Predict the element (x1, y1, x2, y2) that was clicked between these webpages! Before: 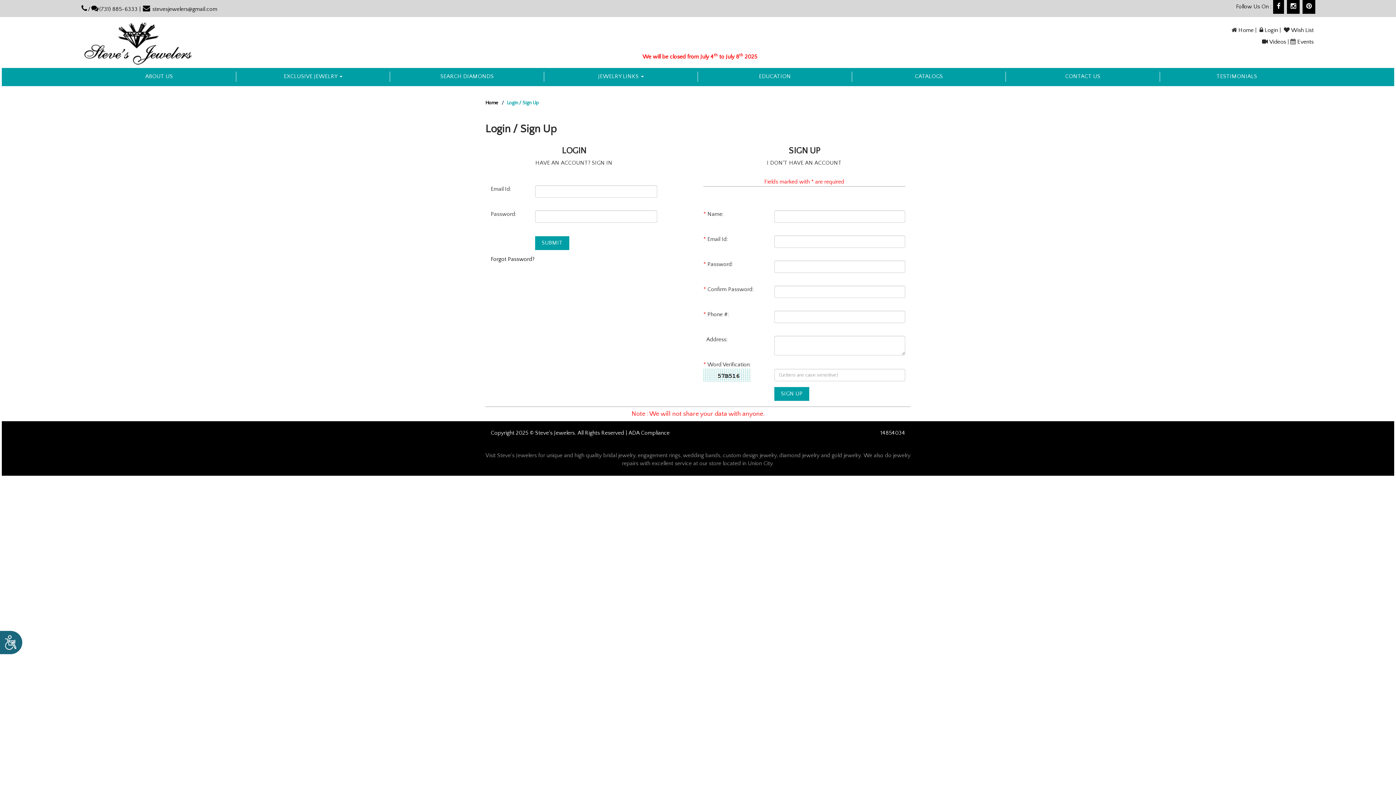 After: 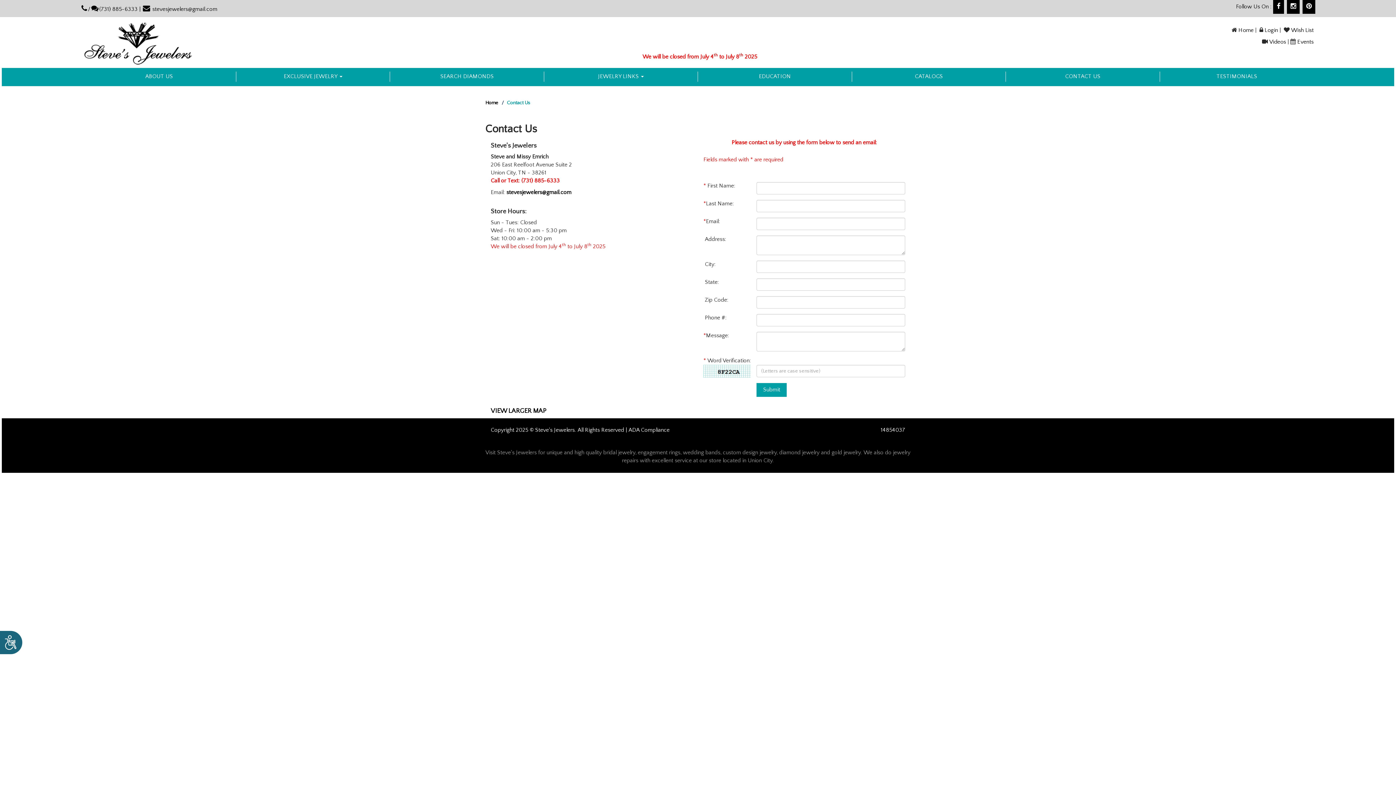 Action: label: CONTACT US bbox: (1006, 71, 1159, 81)